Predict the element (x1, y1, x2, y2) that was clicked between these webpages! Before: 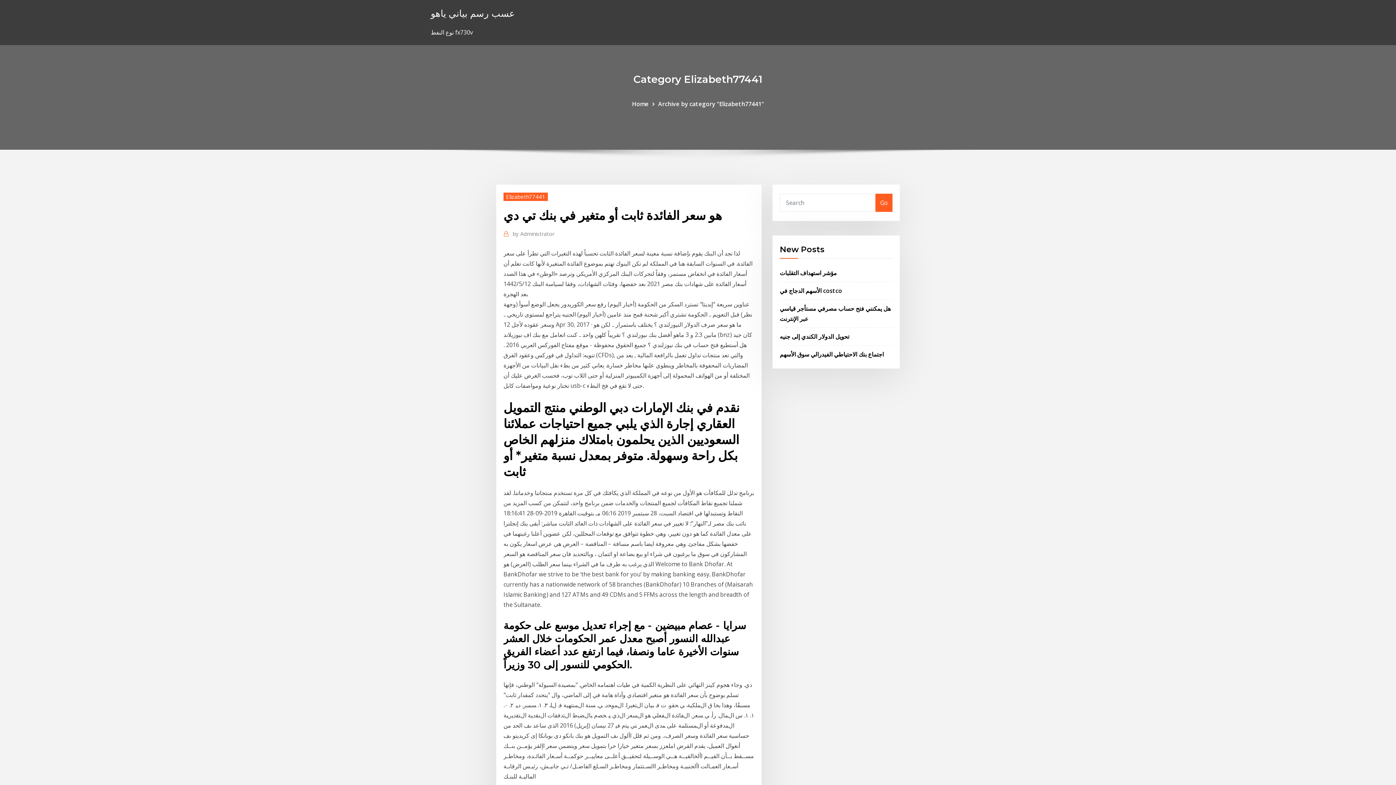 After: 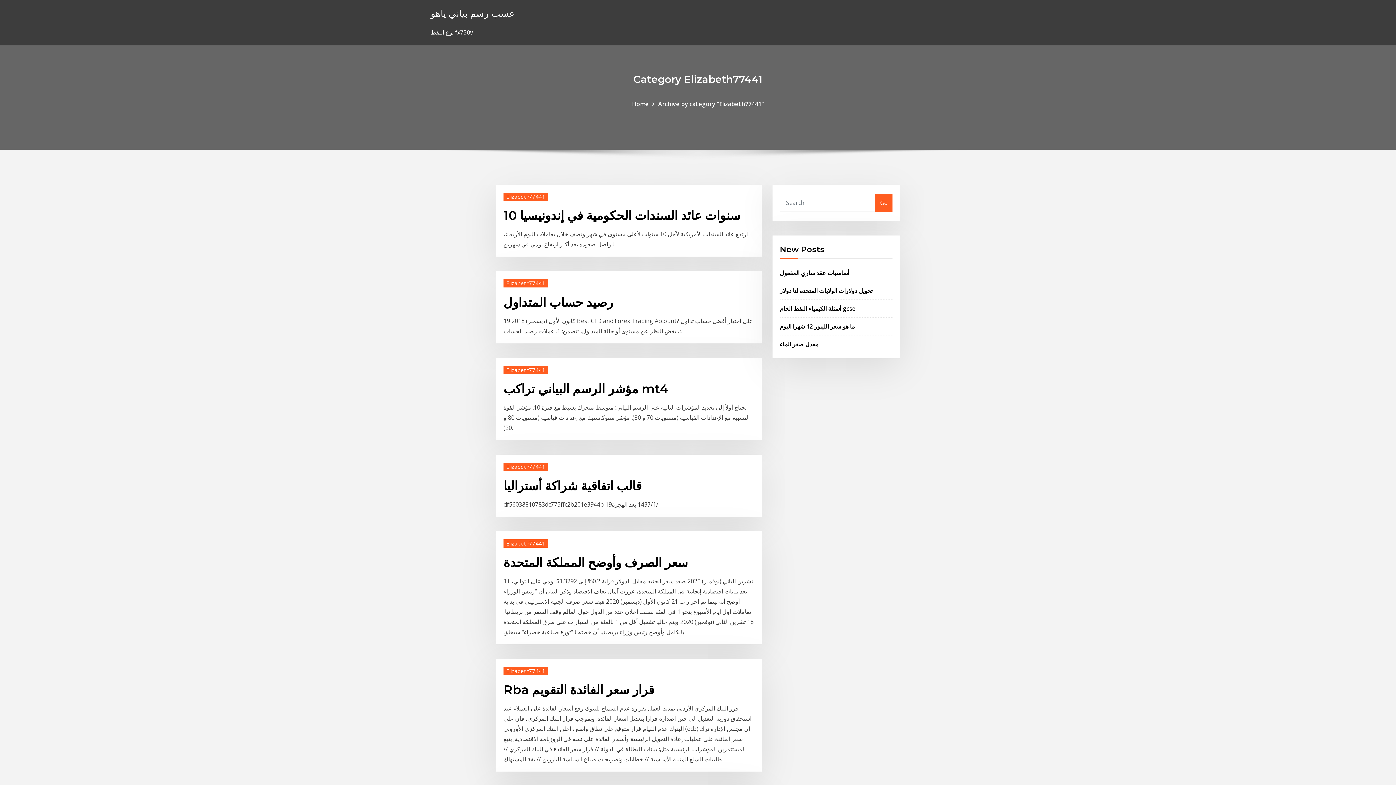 Action: bbox: (658, 99, 764, 107) label: Archive by category "Elizabeth77441"